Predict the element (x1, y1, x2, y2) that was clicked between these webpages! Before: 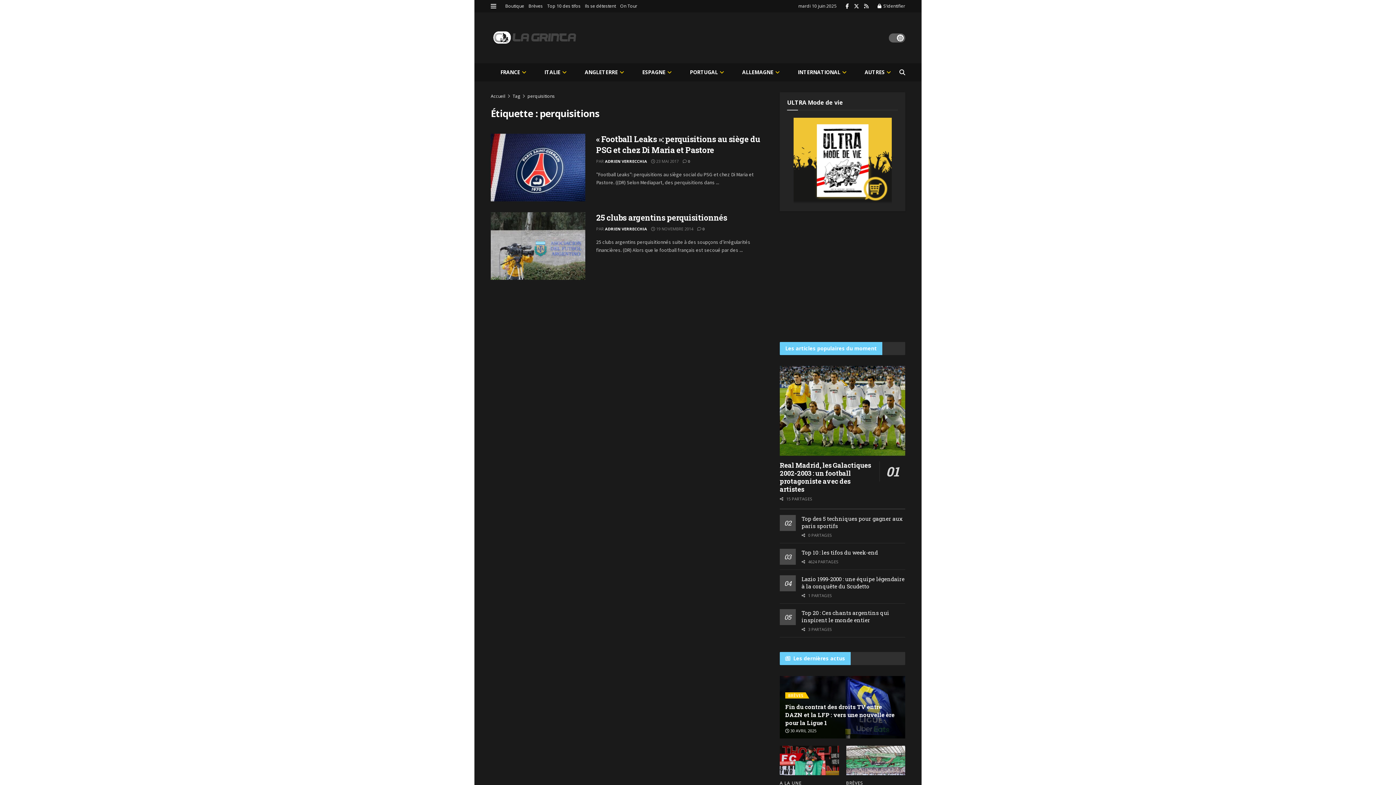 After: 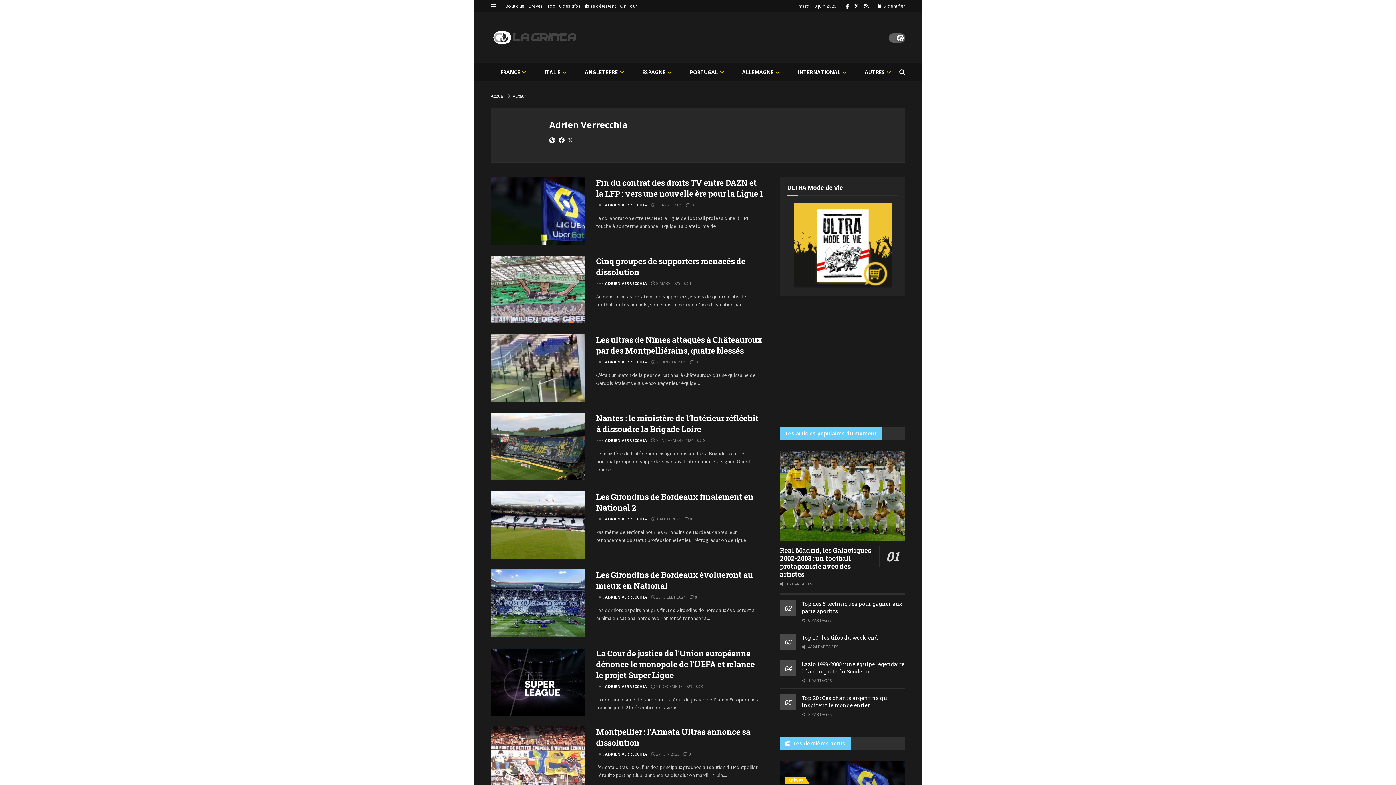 Action: label: ADRIEN VERRECCHIA bbox: (605, 158, 647, 164)